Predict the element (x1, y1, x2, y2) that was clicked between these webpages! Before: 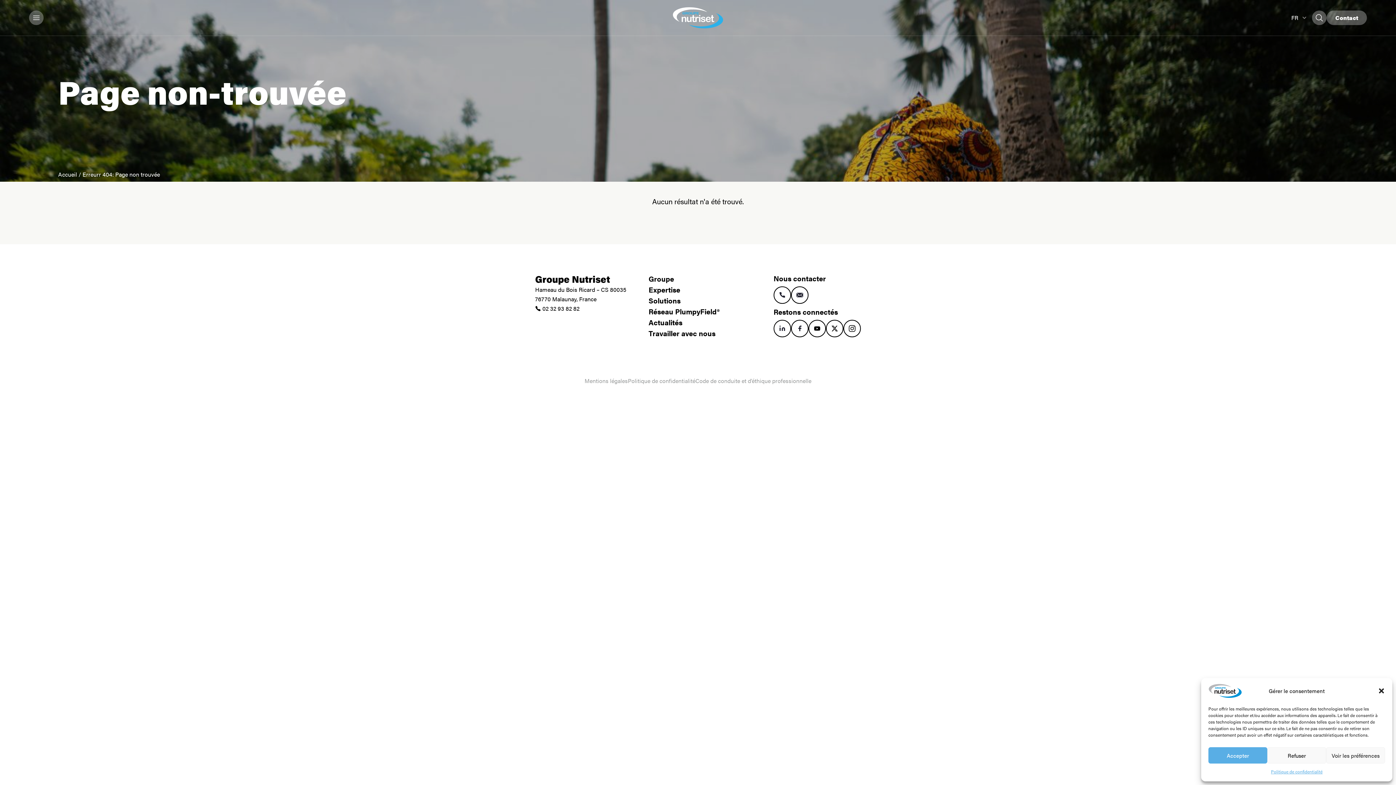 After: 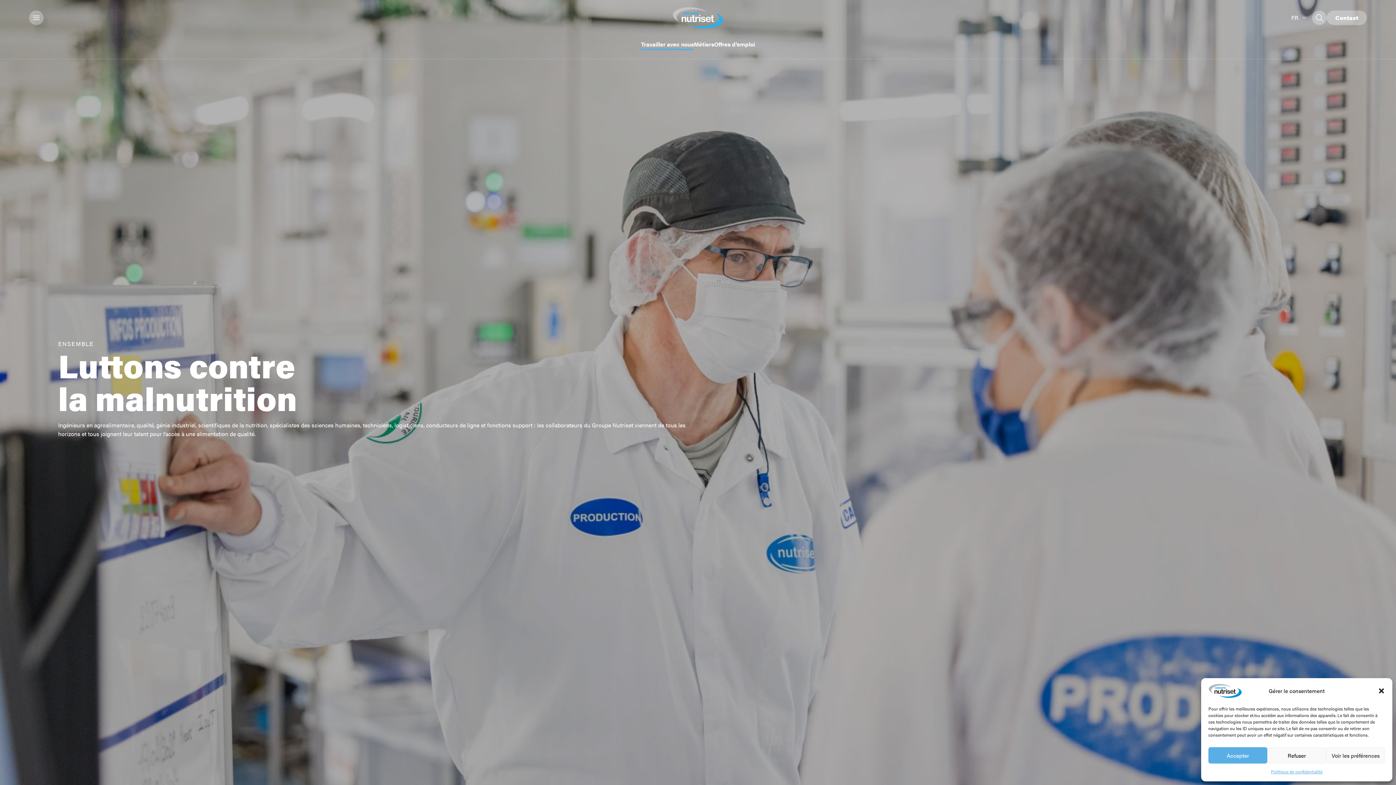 Action: bbox: (648, 328, 715, 338) label: Travailler avec nous